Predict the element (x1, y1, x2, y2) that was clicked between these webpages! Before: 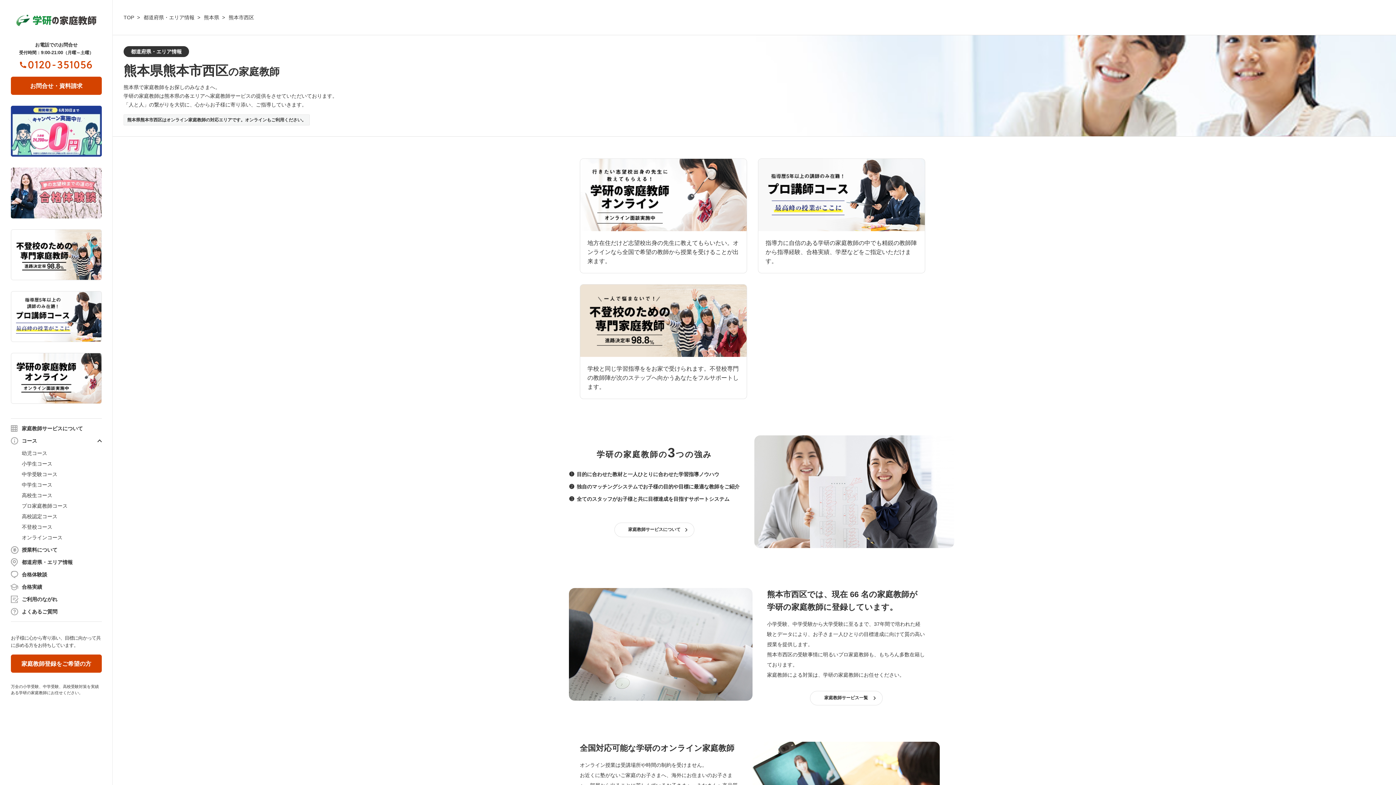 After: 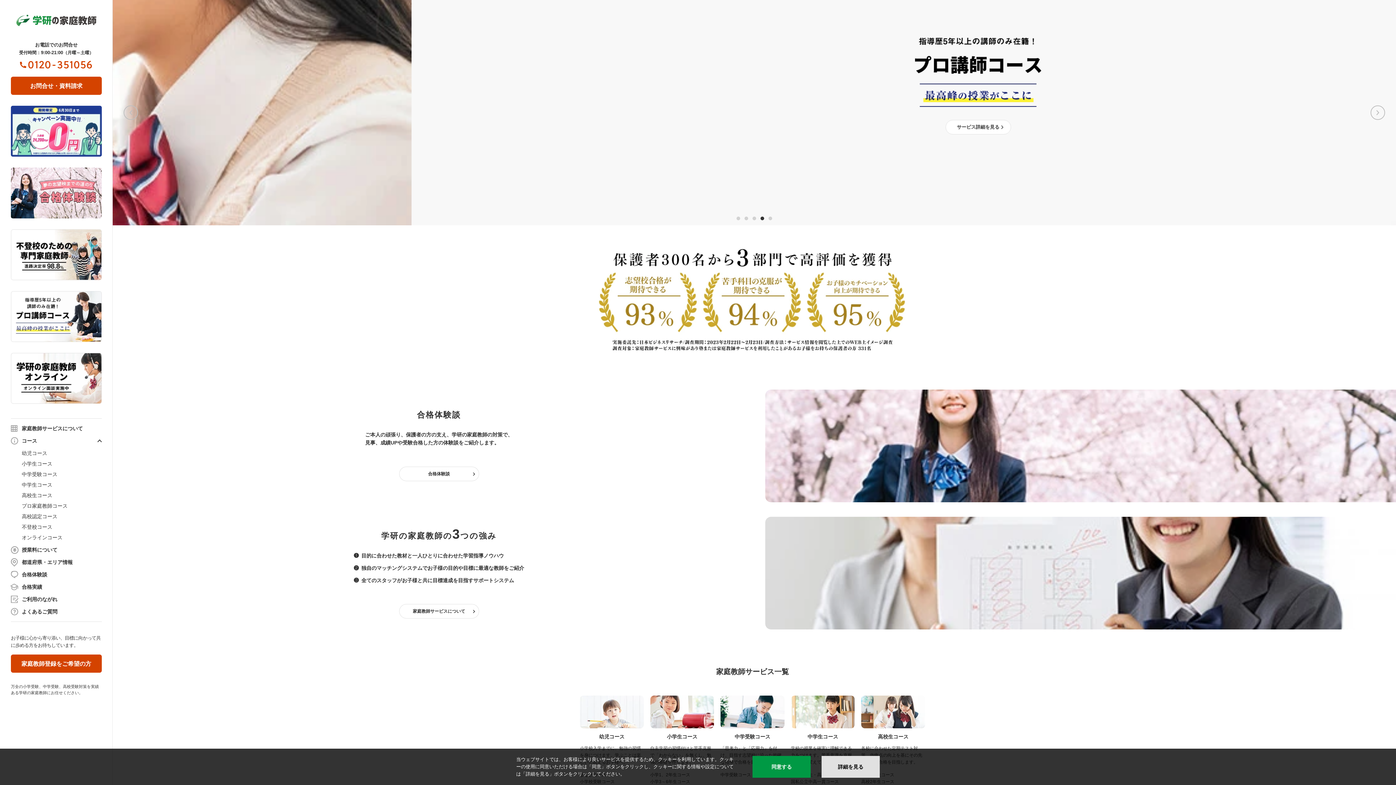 Action: label: TOP bbox: (123, 14, 134, 20)